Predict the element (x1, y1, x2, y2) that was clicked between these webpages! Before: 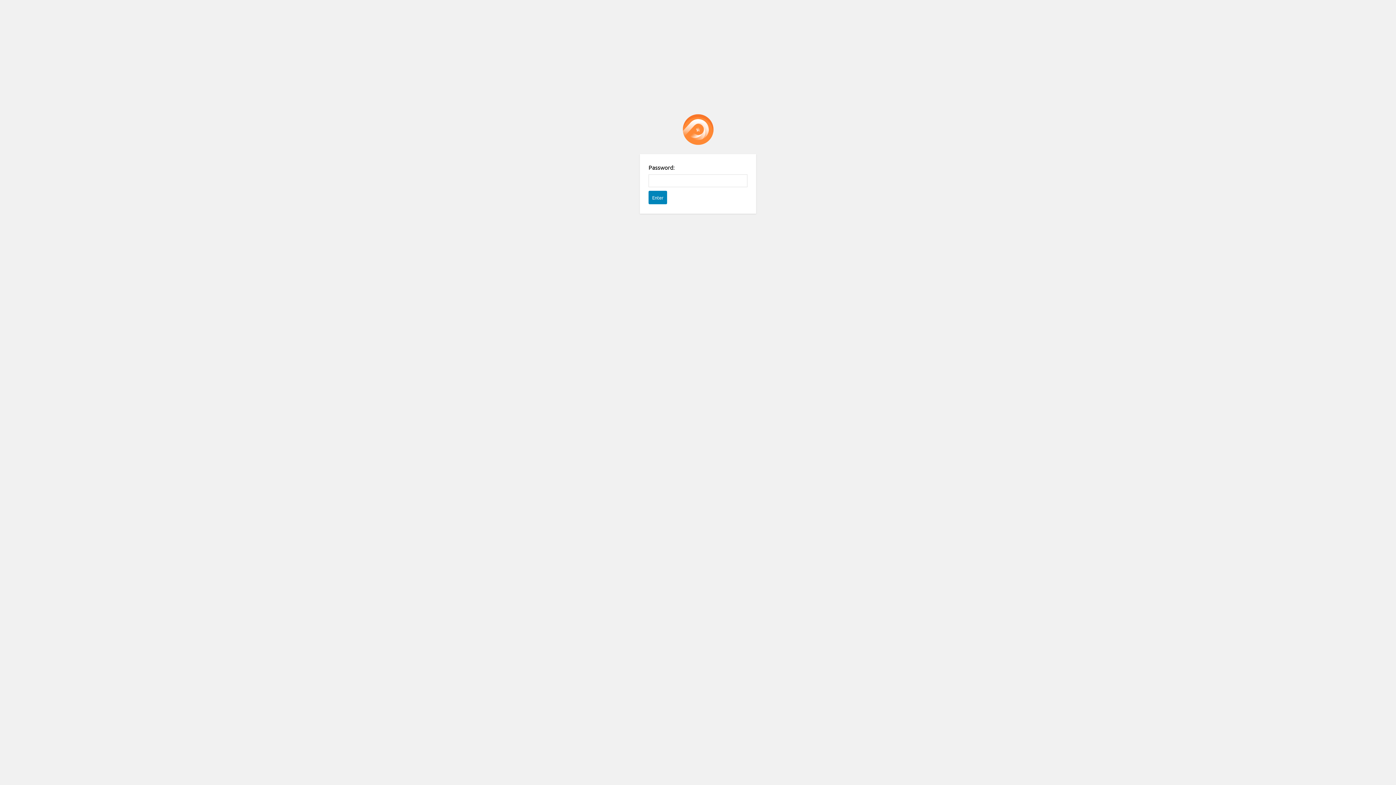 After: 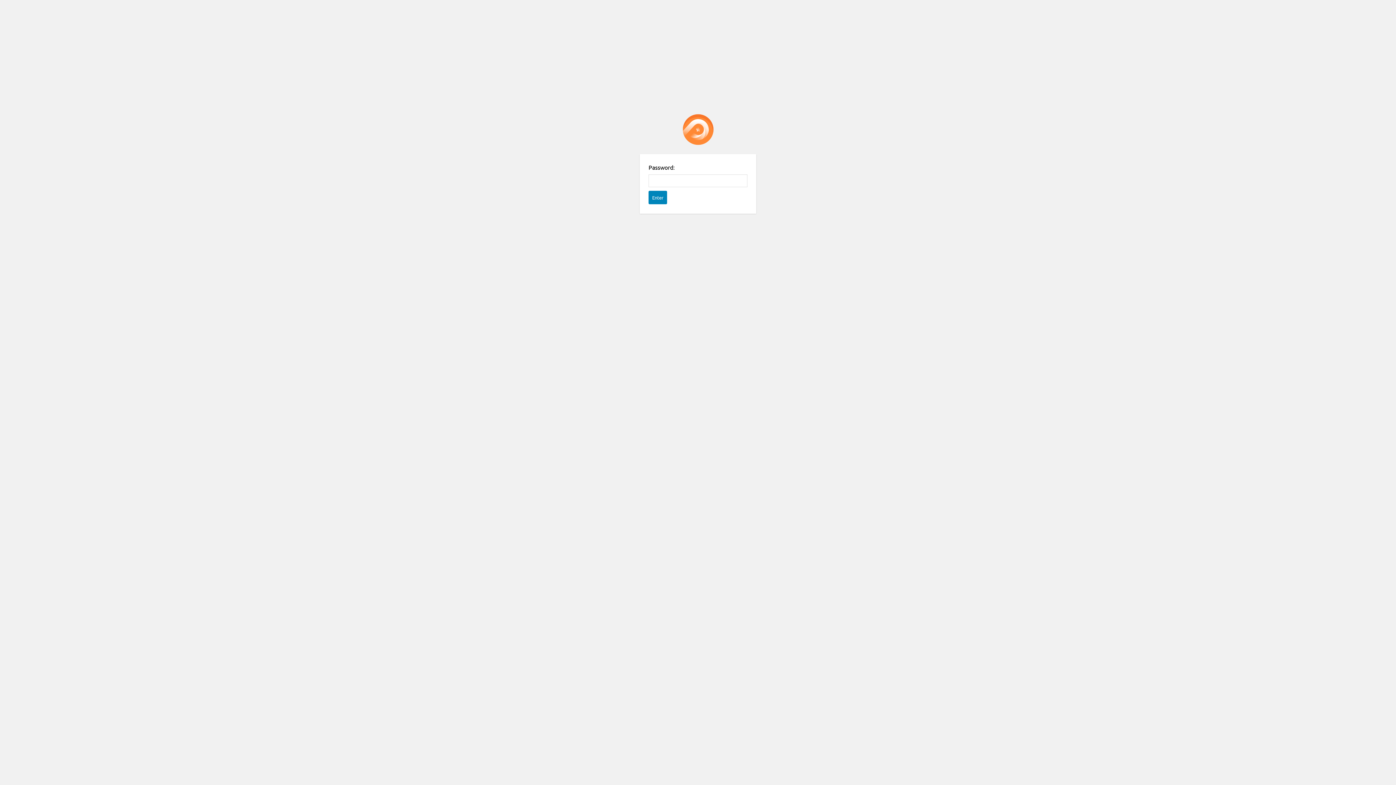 Action: label: Password Protect WordPress plugin bbox: (682, 114, 713, 145)